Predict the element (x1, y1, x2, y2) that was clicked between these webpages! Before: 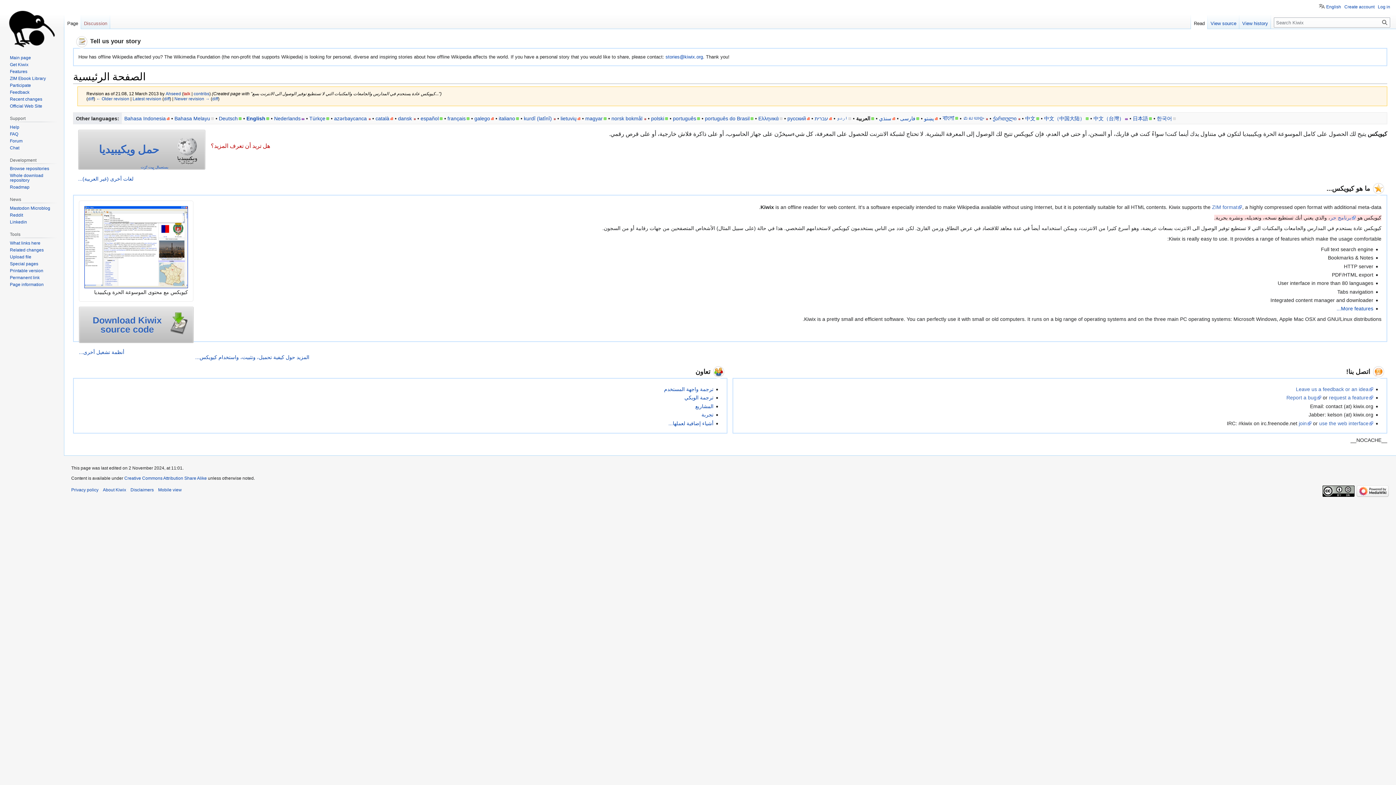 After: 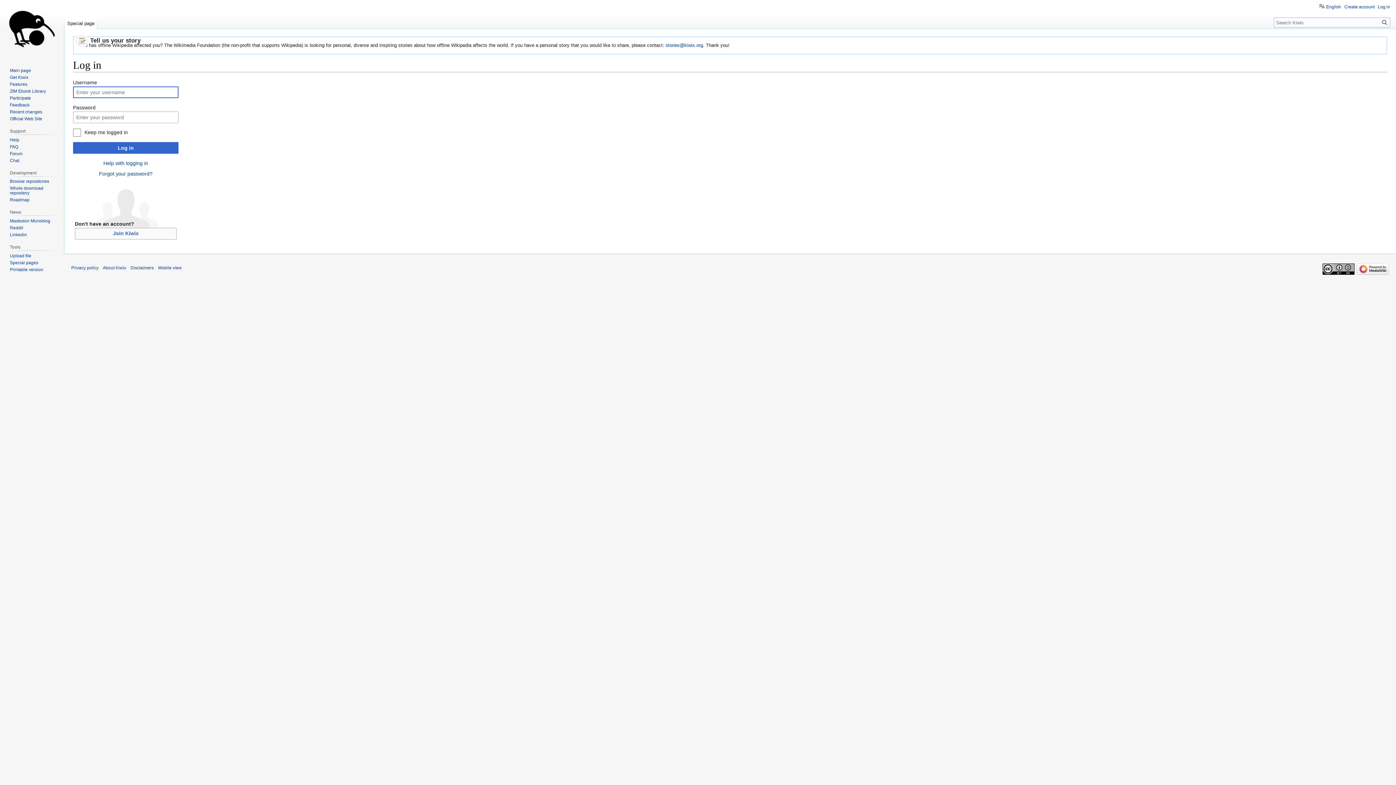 Action: bbox: (1378, 4, 1390, 9) label: Log in